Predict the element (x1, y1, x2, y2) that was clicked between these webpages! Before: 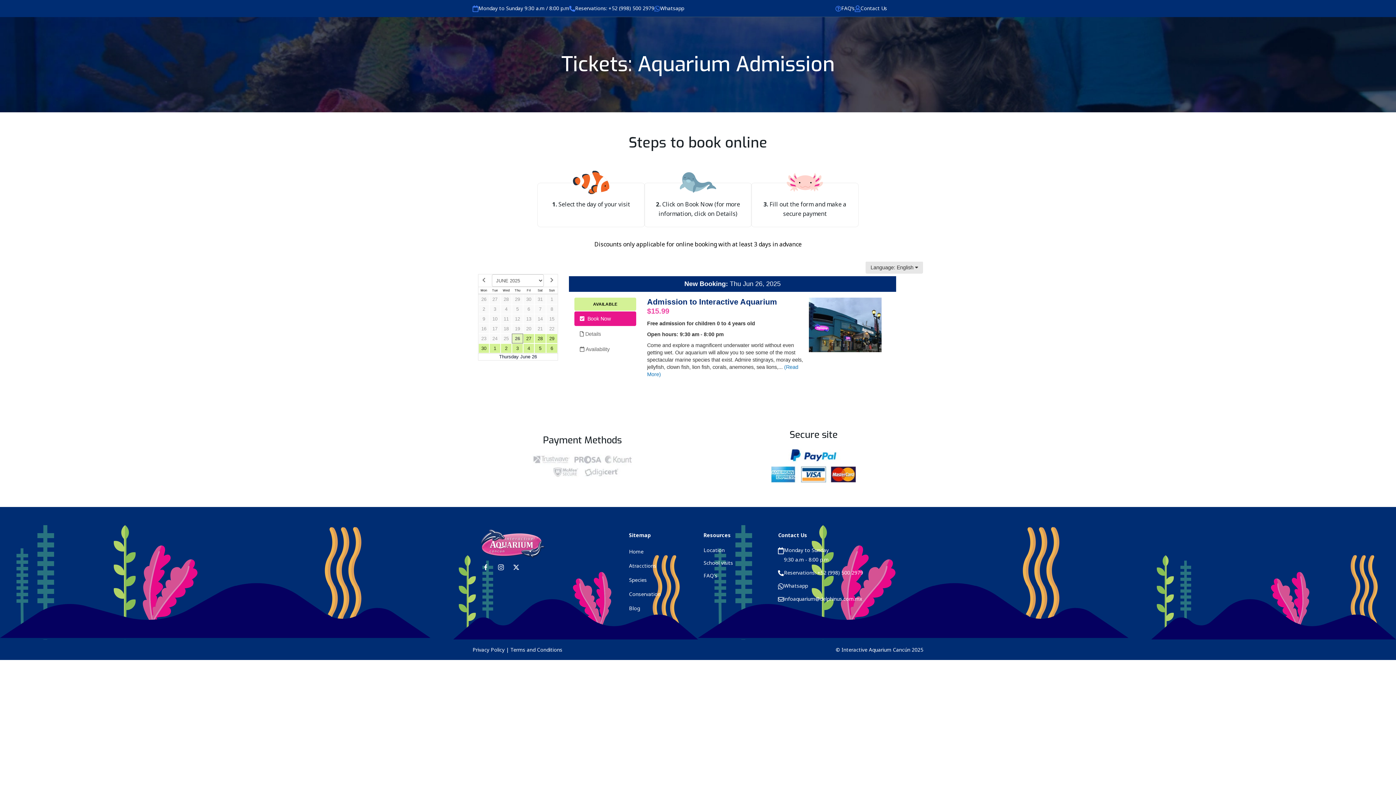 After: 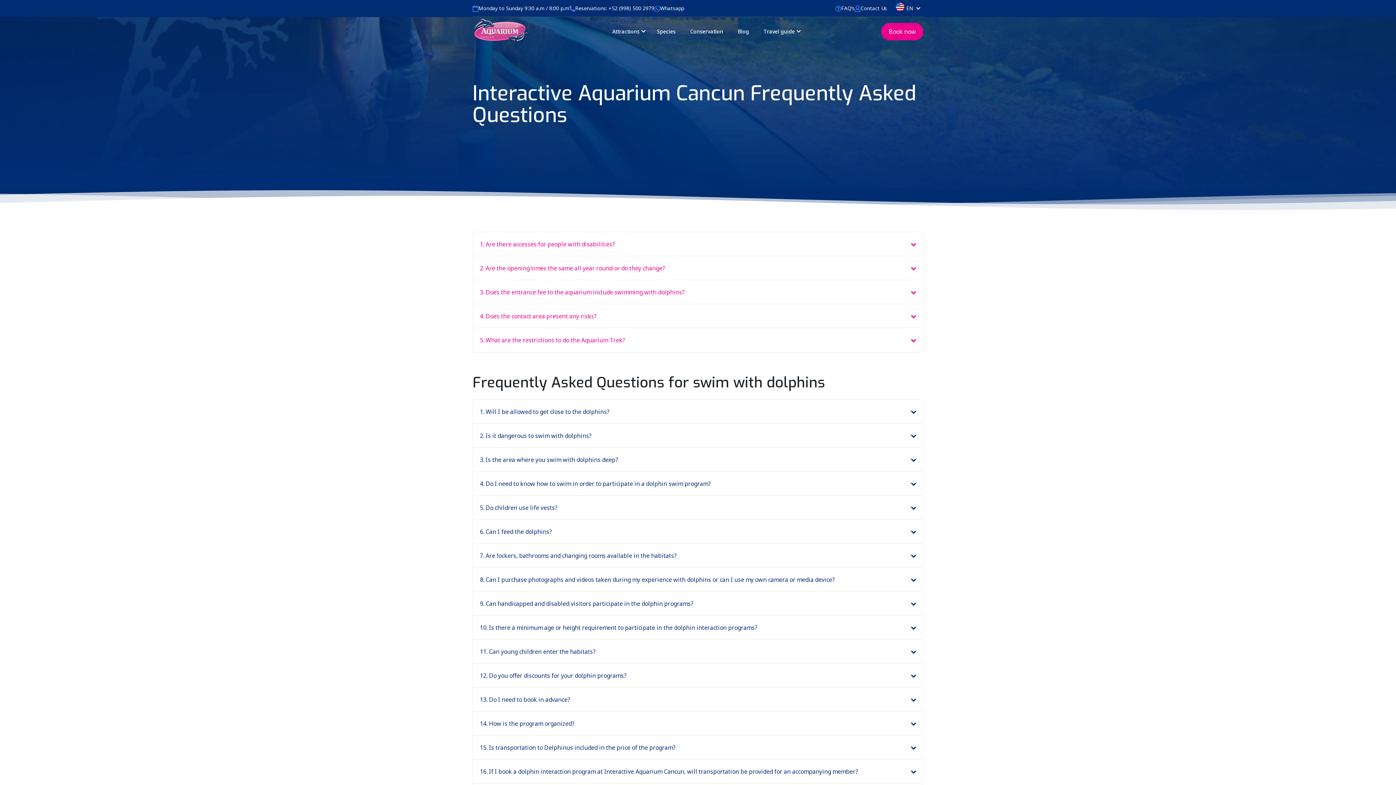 Action: label: FAQ’s bbox: (841, 3, 854, 13)